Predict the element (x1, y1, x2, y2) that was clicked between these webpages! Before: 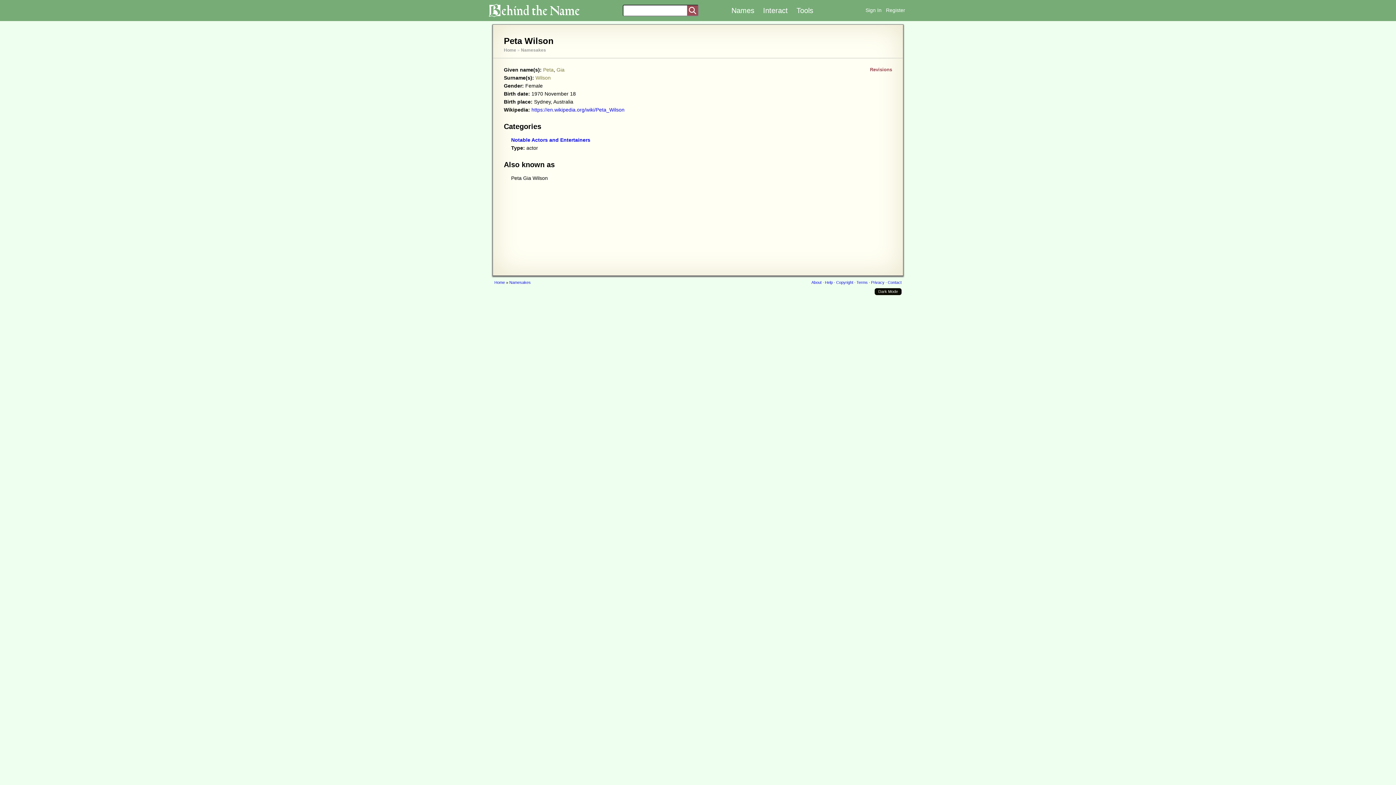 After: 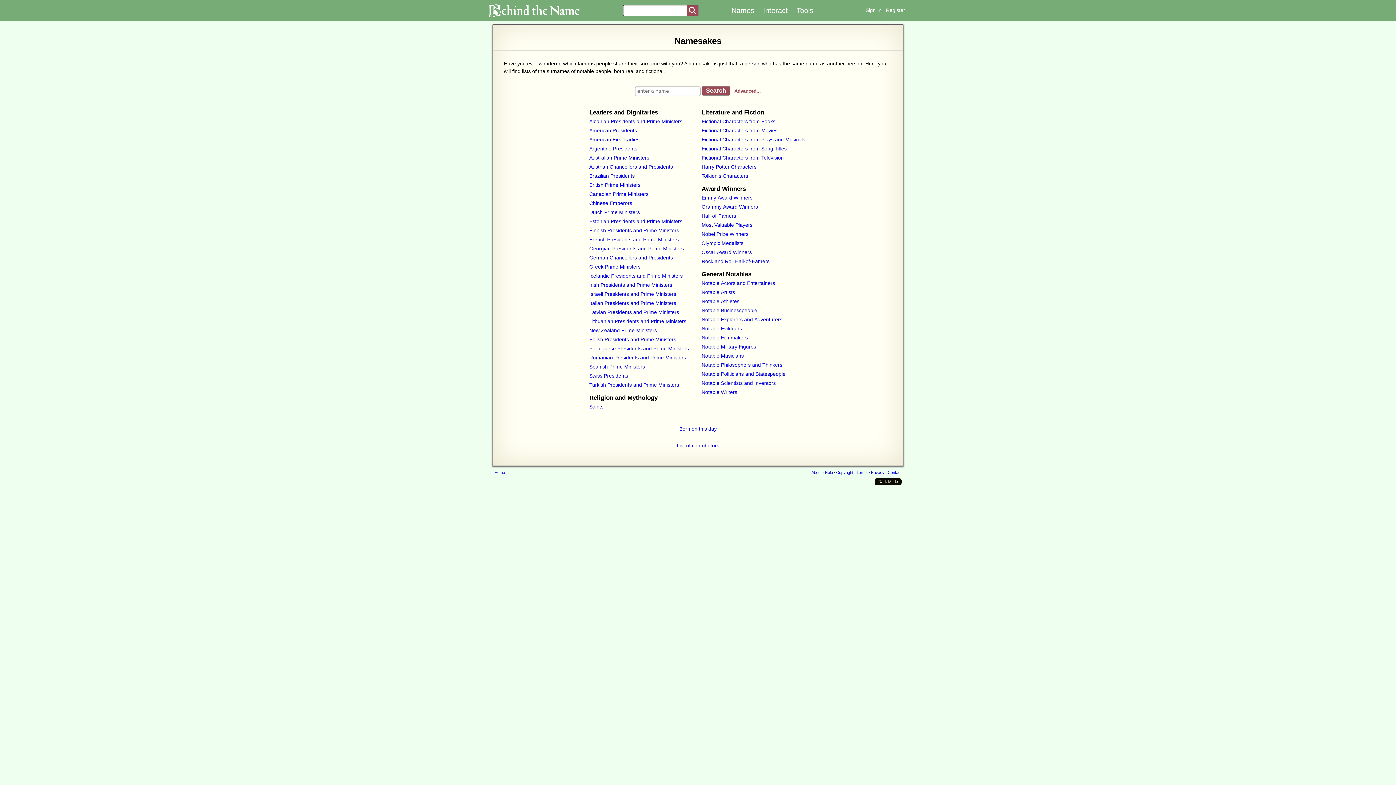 Action: bbox: (509, 280, 530, 284) label: Namesakes